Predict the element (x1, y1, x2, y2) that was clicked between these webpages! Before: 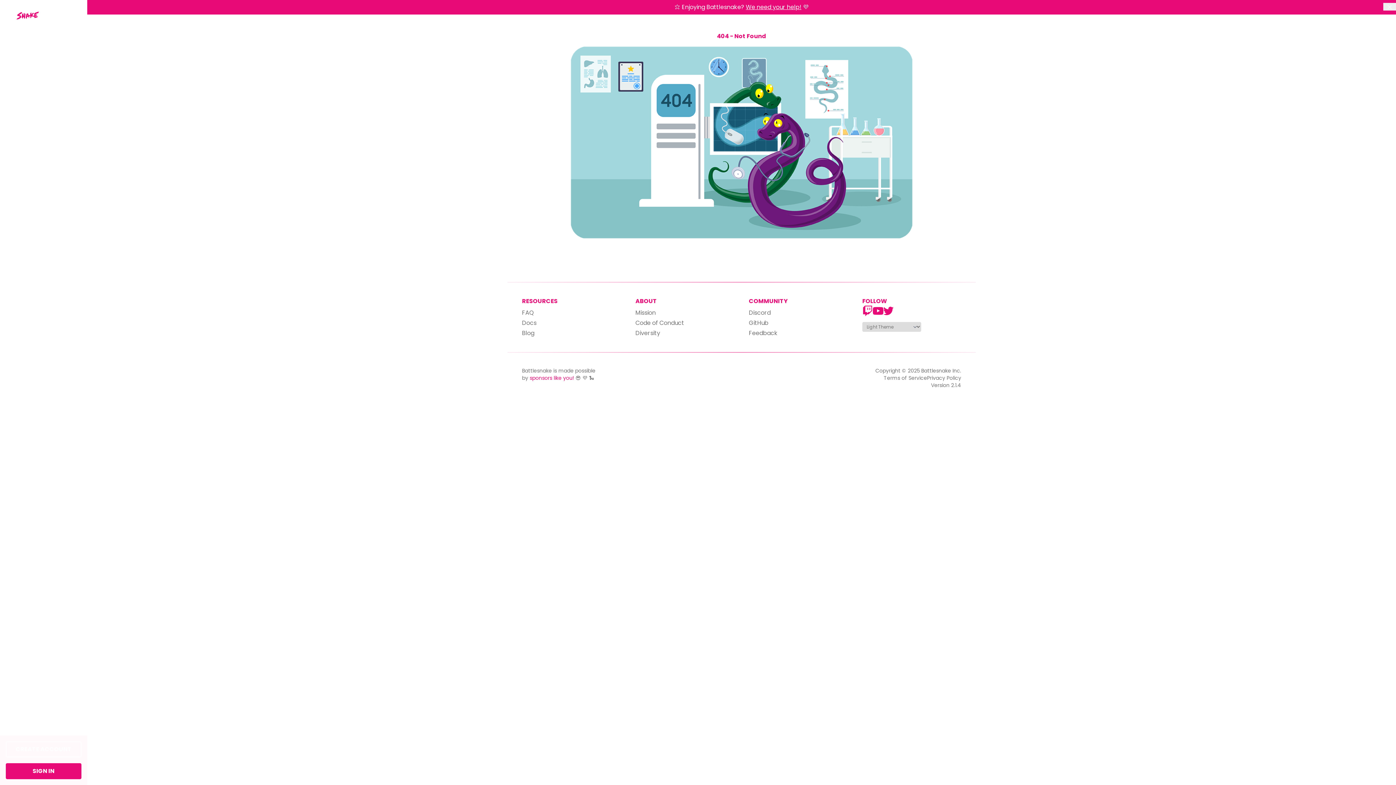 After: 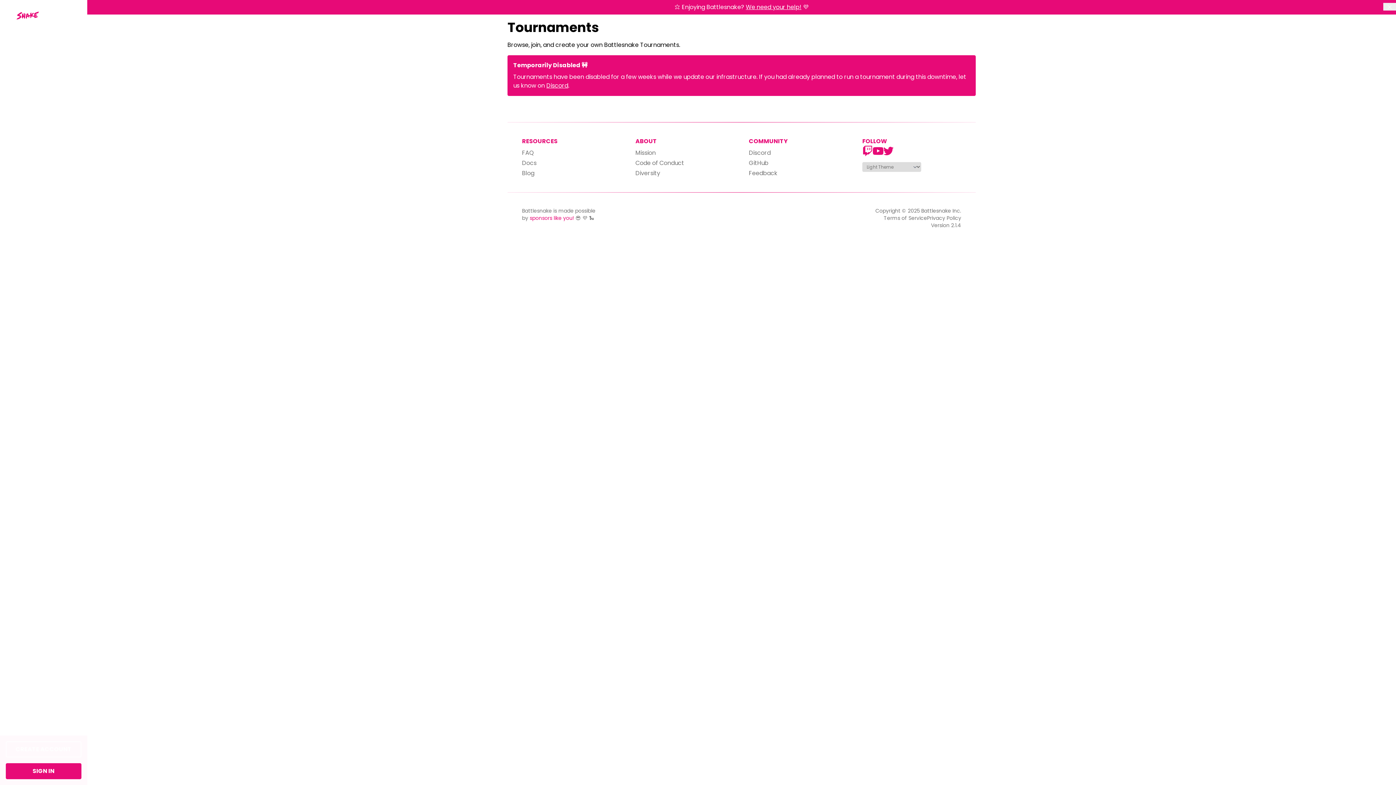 Action: label: Tournaments bbox: (5, 41, 81, 50)